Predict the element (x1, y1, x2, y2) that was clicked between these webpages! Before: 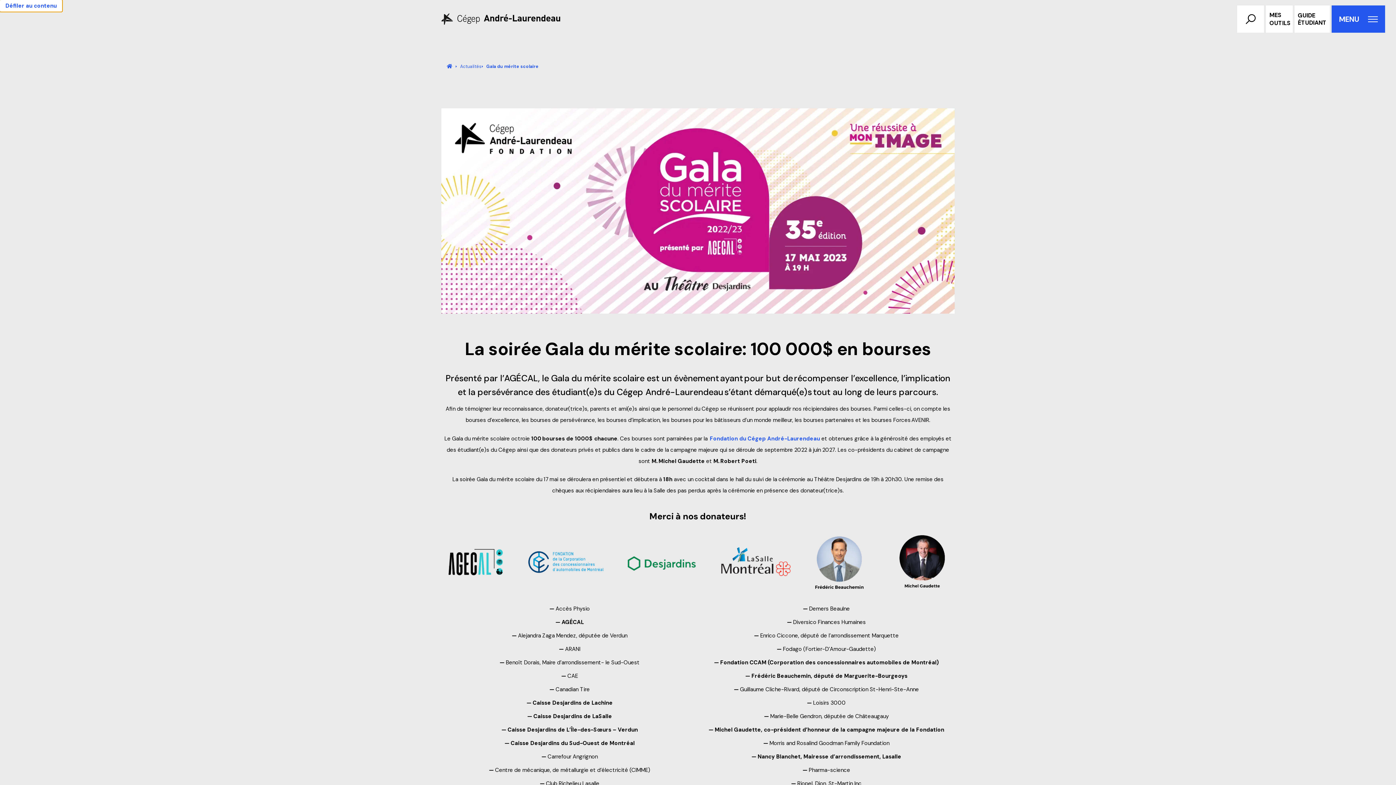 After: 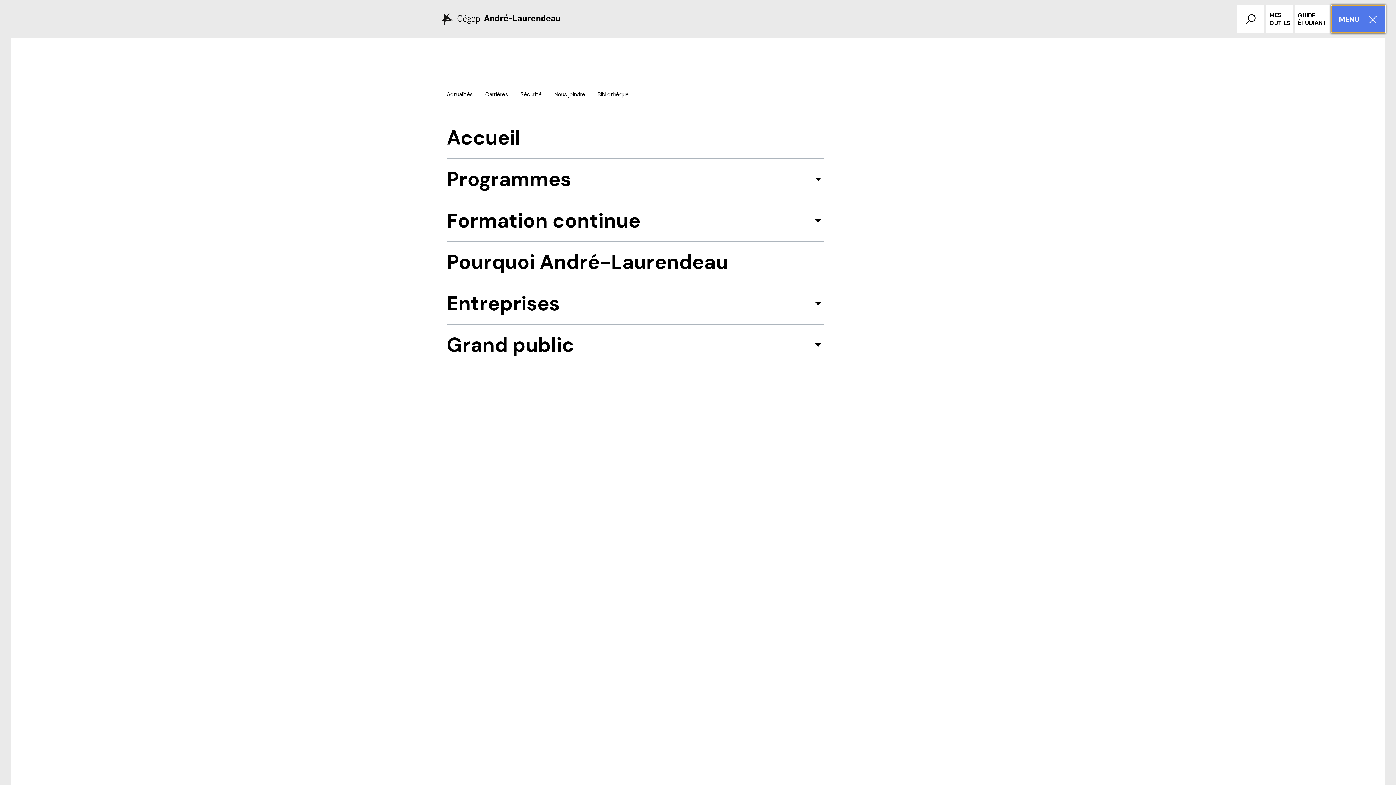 Action: label: Ouvrir le menu de navigation principal bbox: (1332, 5, 1385, 32)